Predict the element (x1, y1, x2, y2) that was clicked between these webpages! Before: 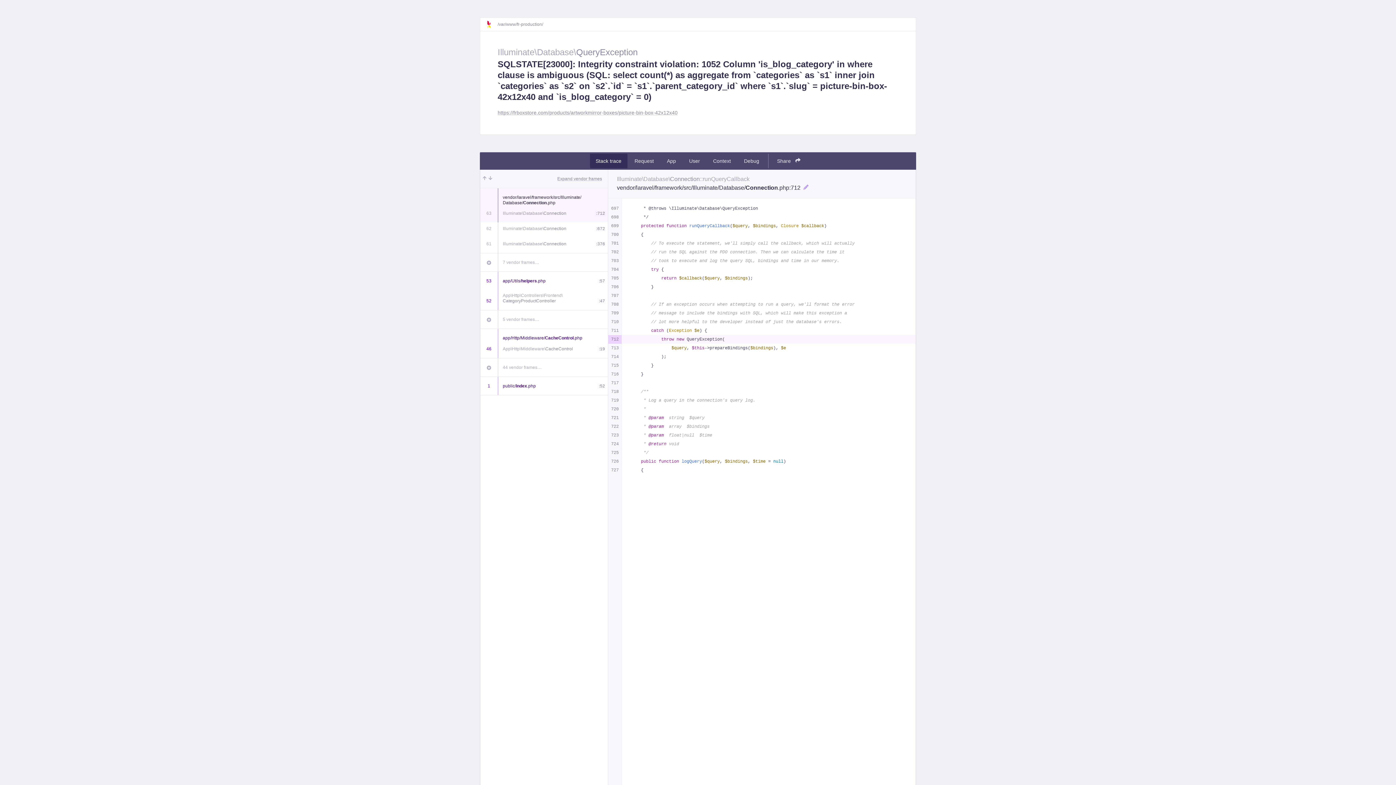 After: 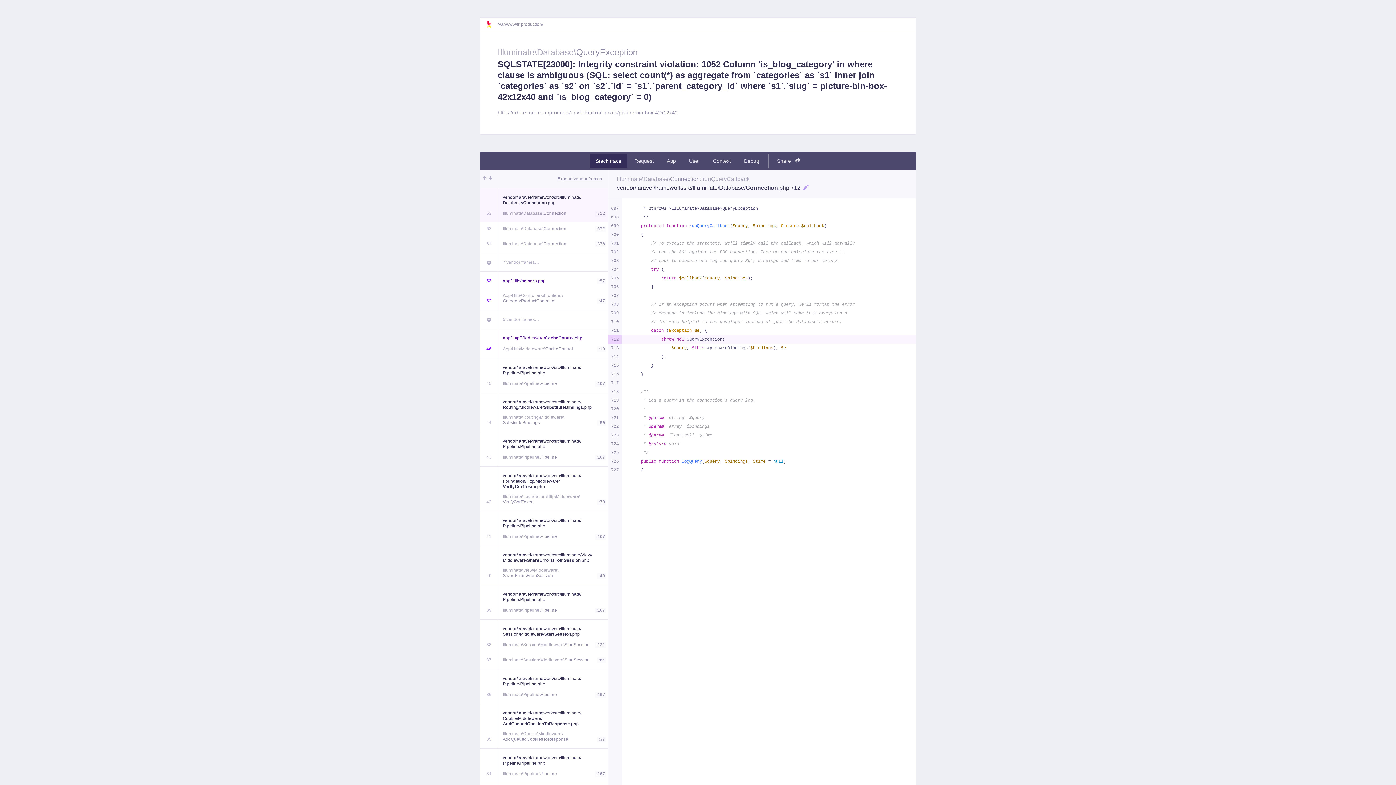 Action: label: 44 vendor frames… bbox: (502, 364, 608, 370)